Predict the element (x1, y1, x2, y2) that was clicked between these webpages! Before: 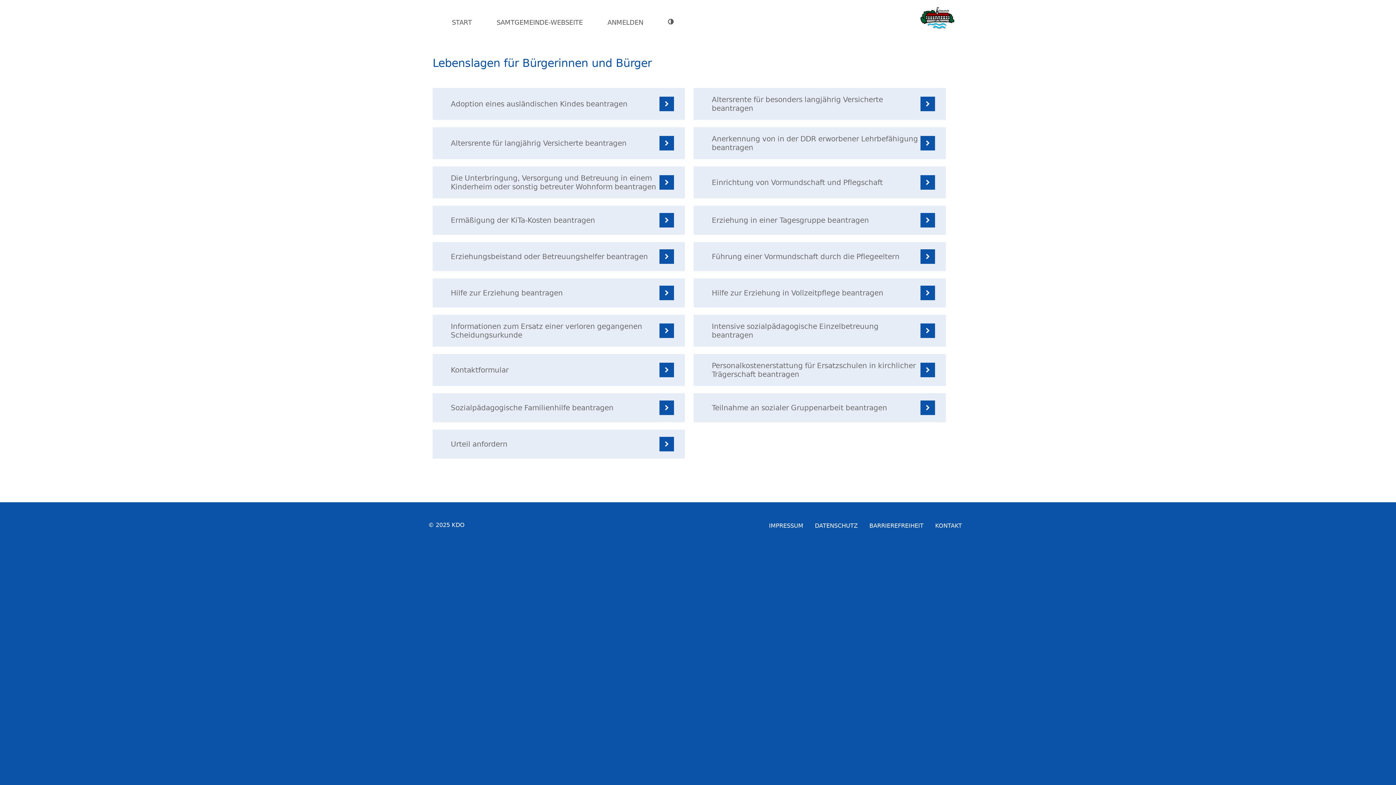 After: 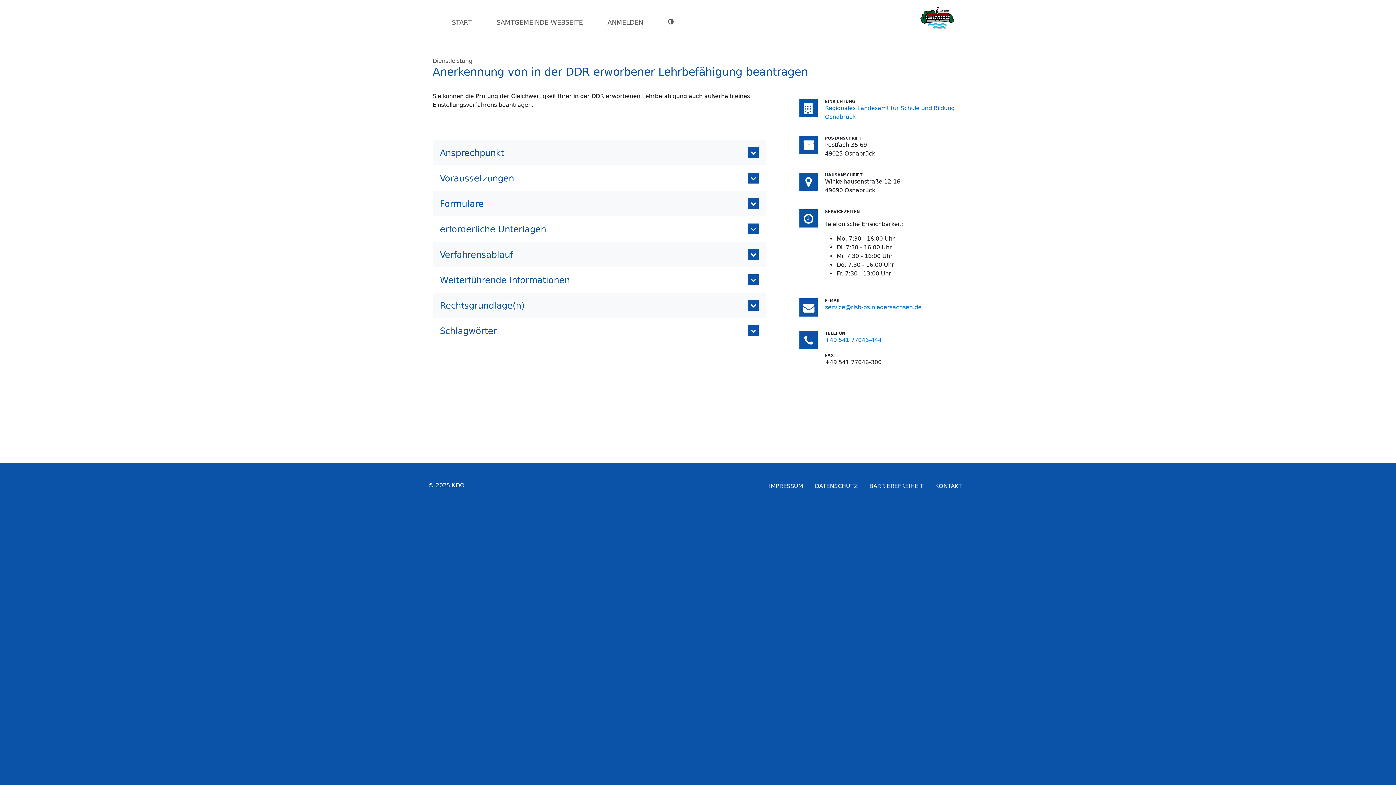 Action: label: Anerkennung von in der DDR erworbener Lehrbefähigung beantragen bbox: (693, 127, 946, 159)